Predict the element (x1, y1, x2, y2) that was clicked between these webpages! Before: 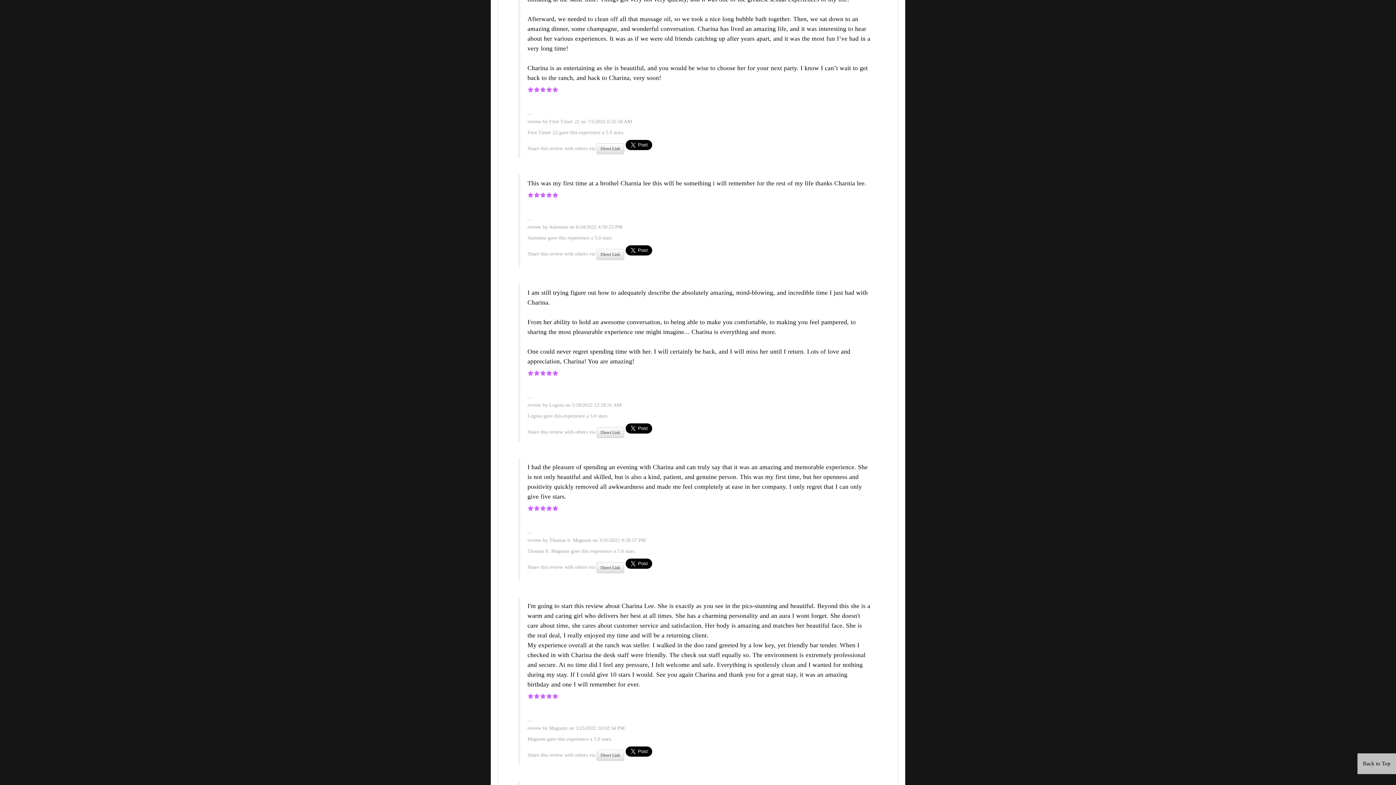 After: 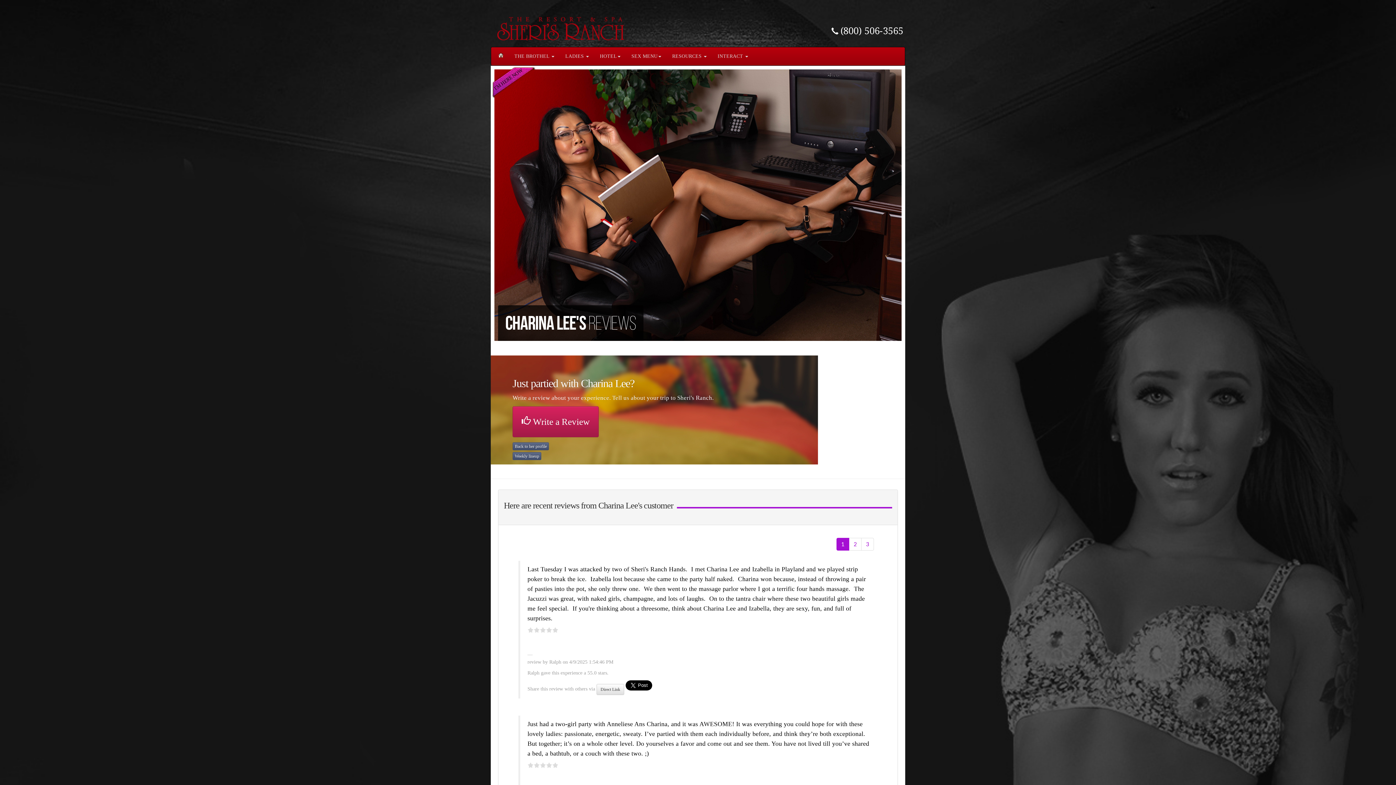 Action: label: Back to Top bbox: (1357, 753, 1396, 774)